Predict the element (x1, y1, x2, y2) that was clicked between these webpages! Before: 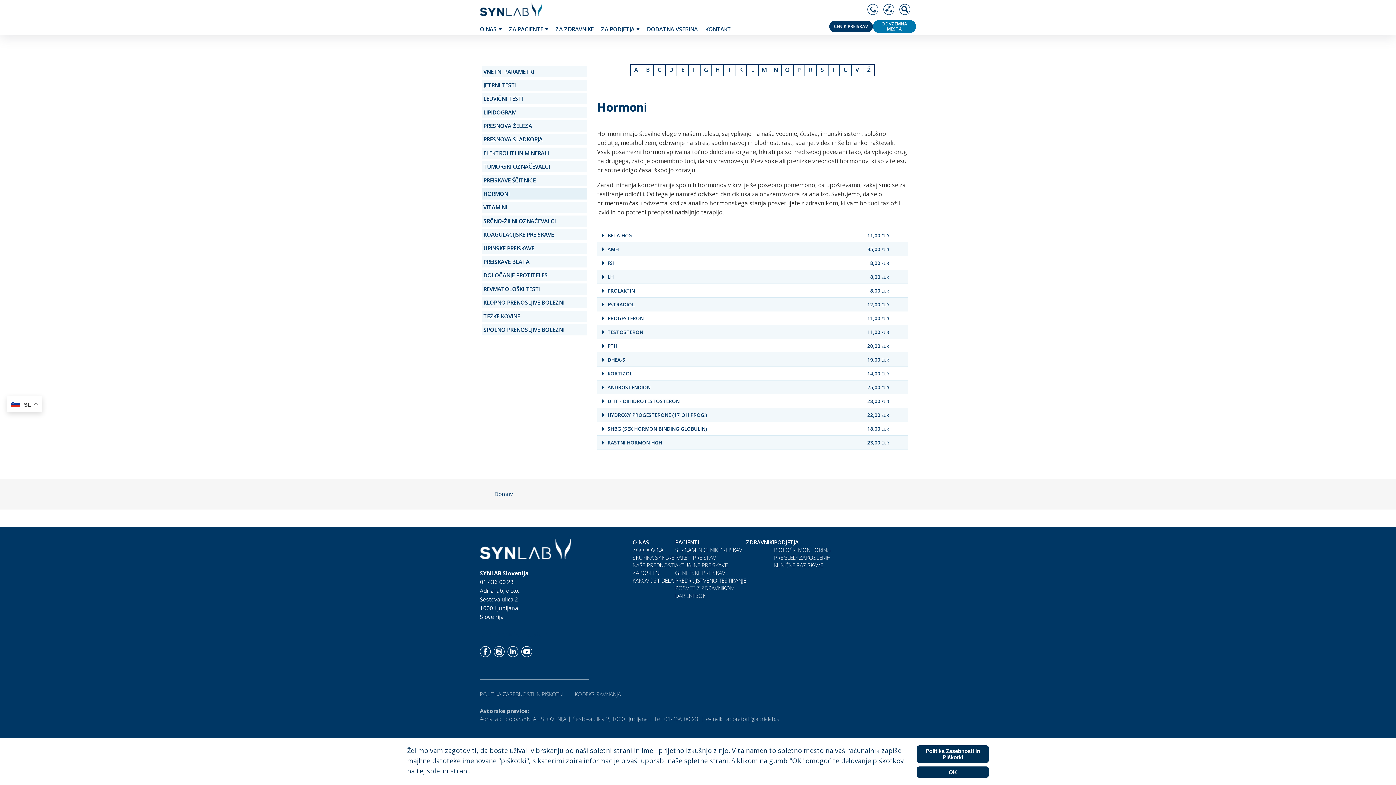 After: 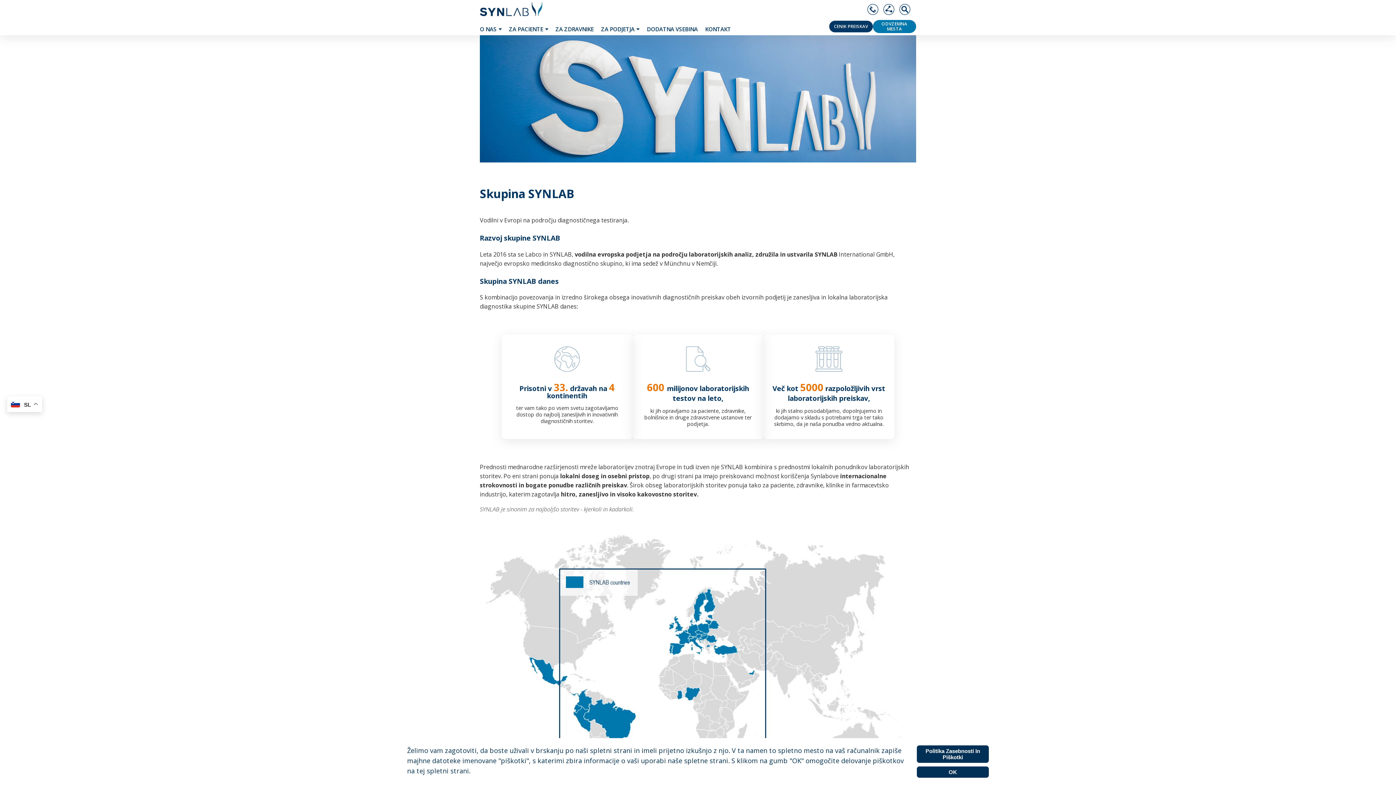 Action: bbox: (632, 554, 674, 561) label: SKUPINA SYNLAB